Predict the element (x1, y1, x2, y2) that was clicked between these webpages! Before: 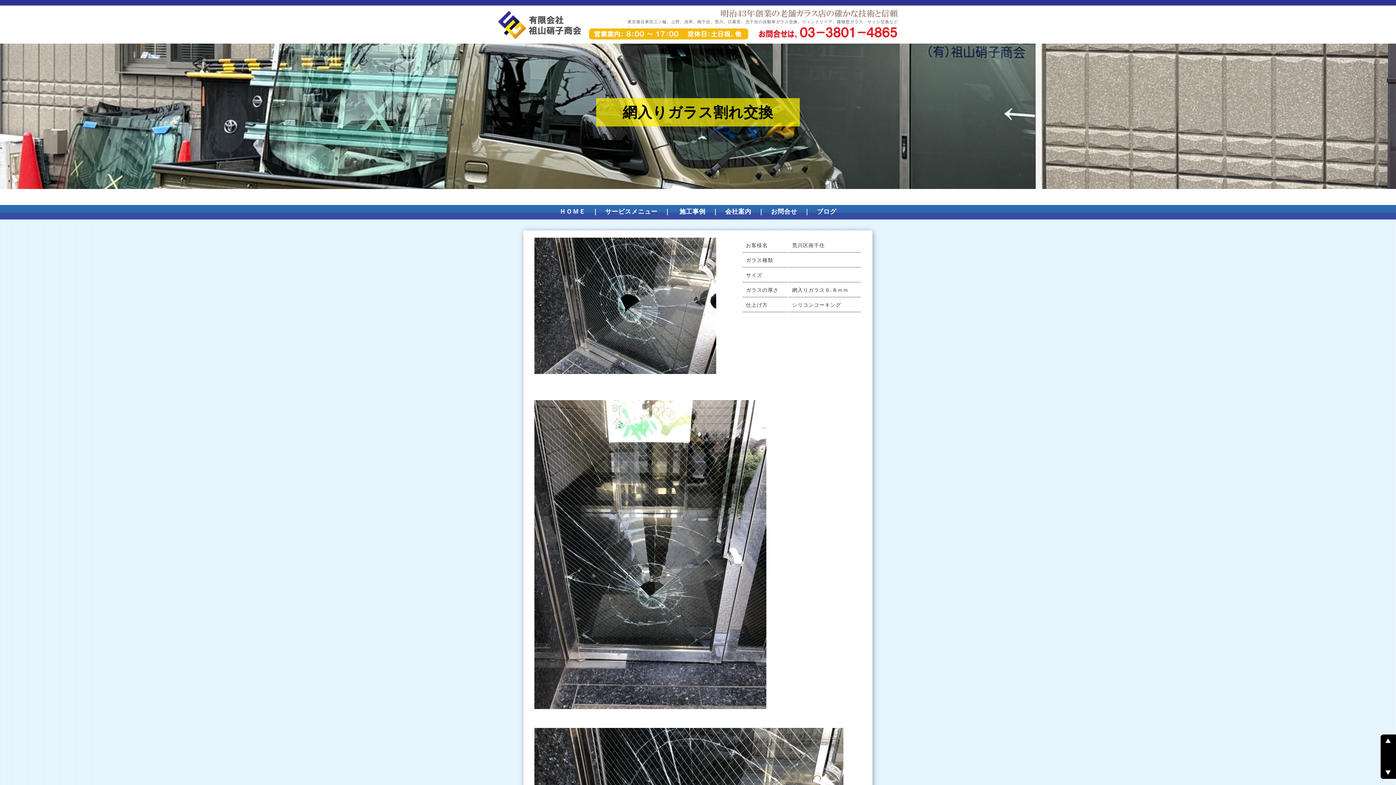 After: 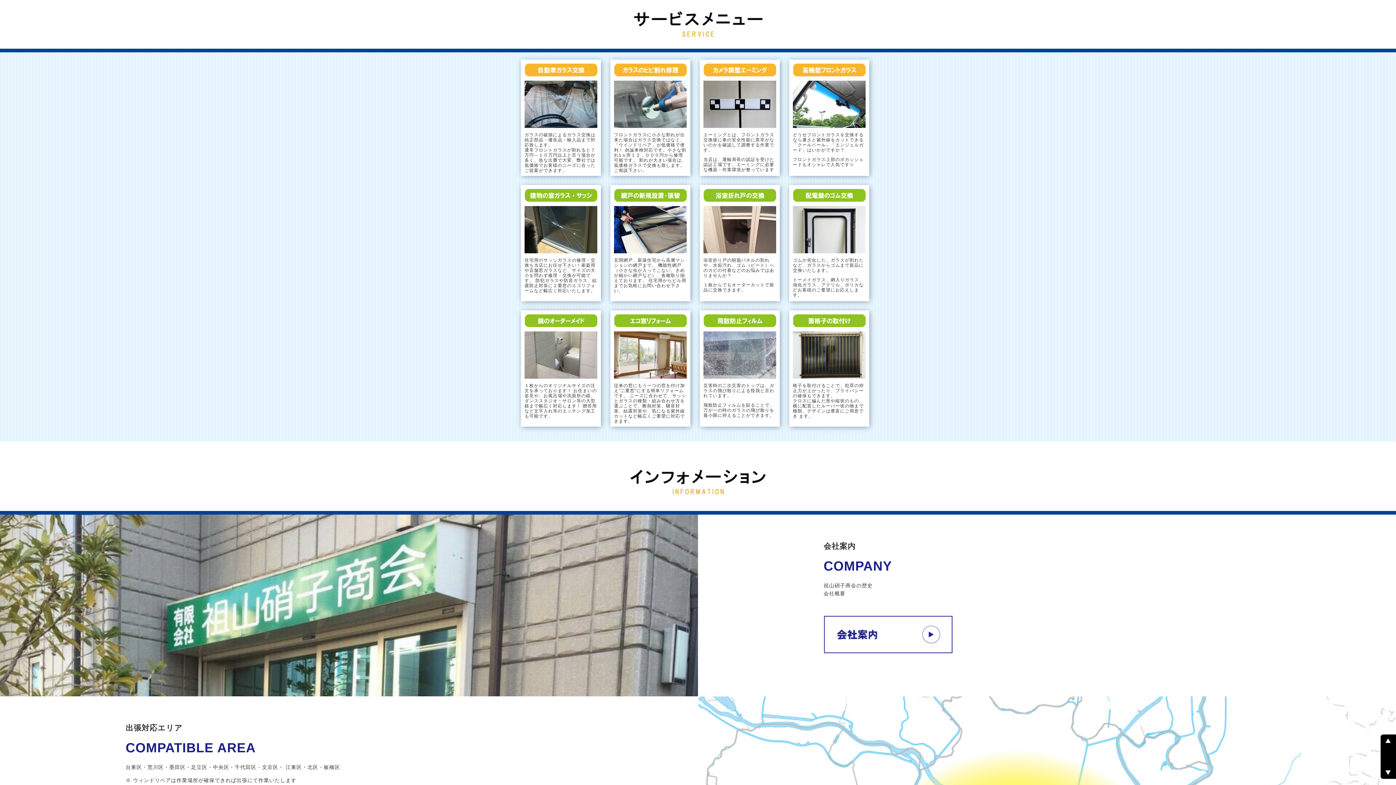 Action: label: サービスメニュー bbox: (605, 208, 657, 215)